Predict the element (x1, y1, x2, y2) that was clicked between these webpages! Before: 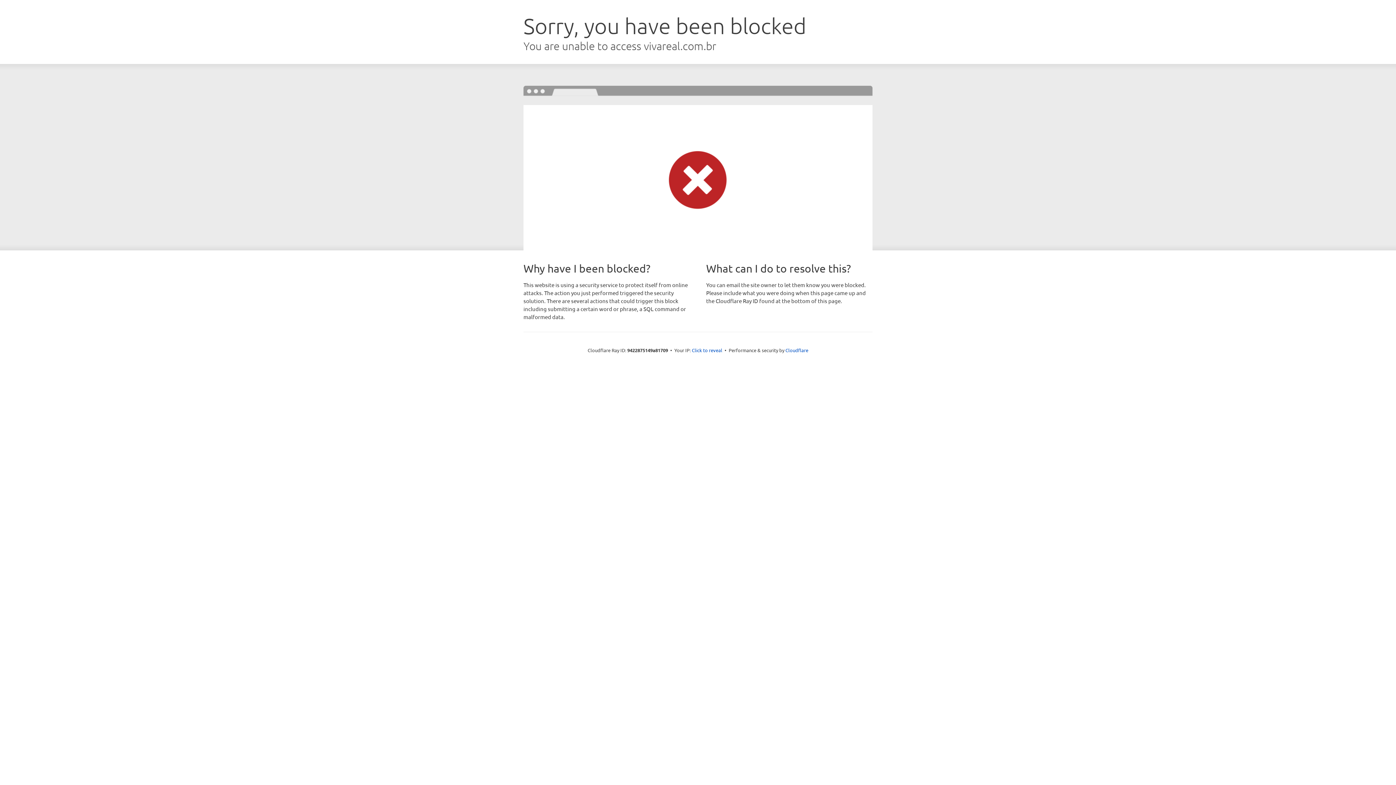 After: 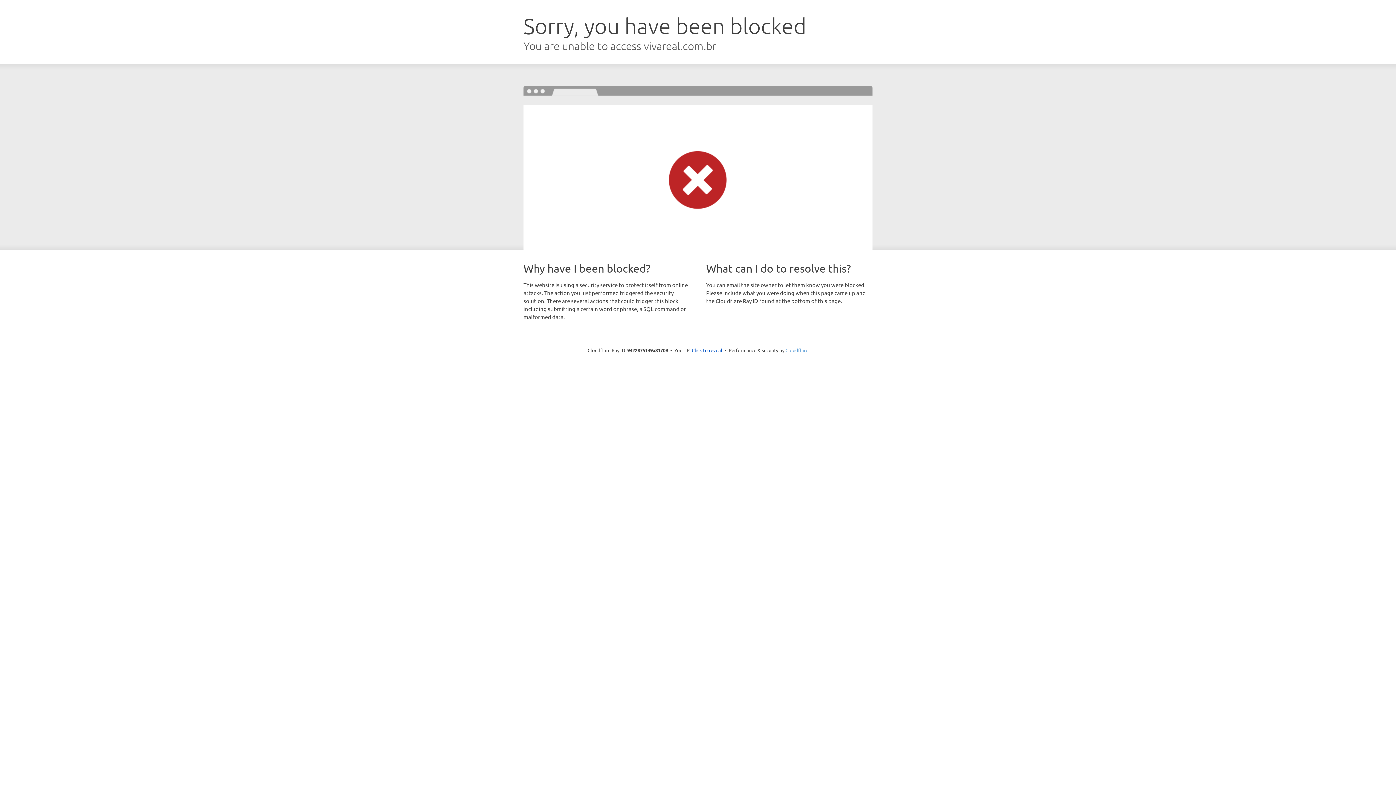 Action: label: Cloudflare bbox: (785, 347, 808, 353)